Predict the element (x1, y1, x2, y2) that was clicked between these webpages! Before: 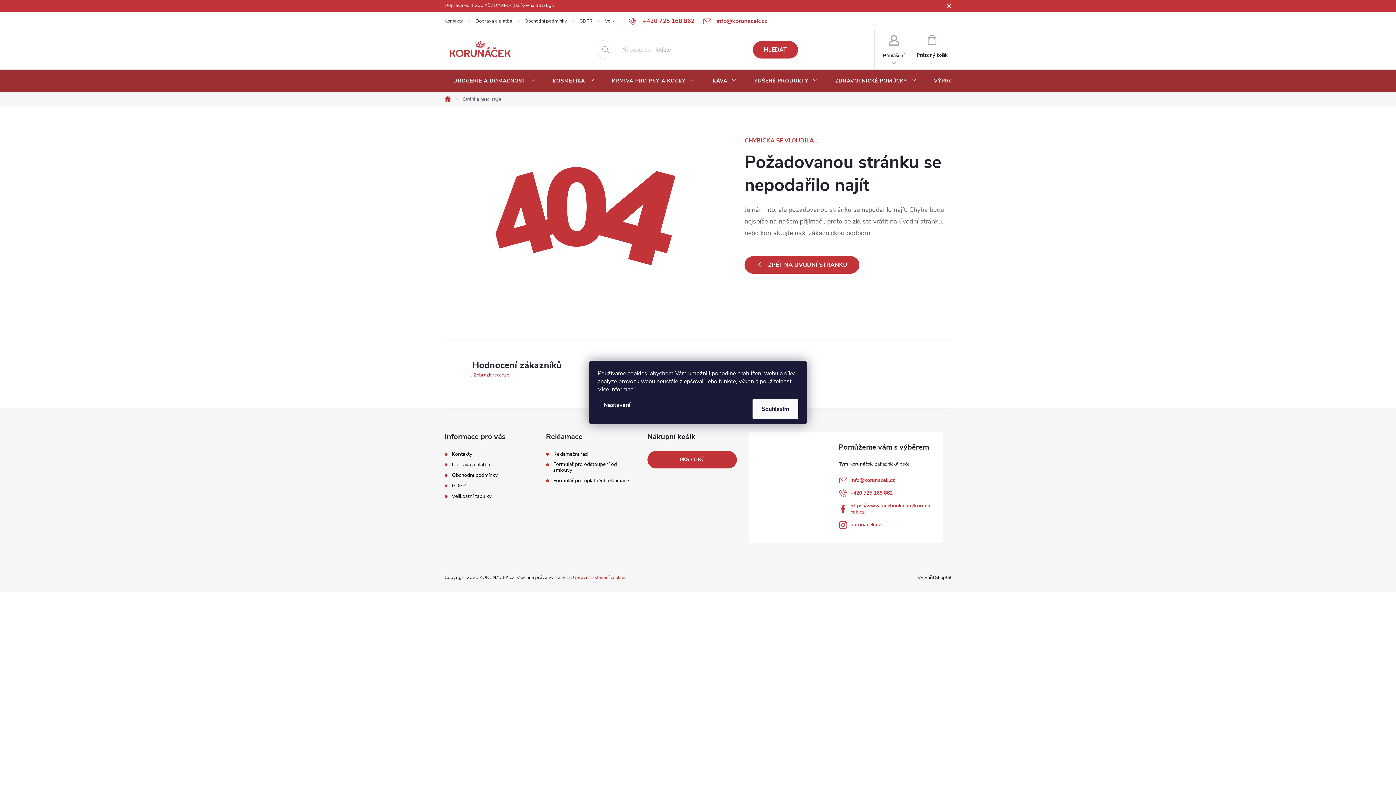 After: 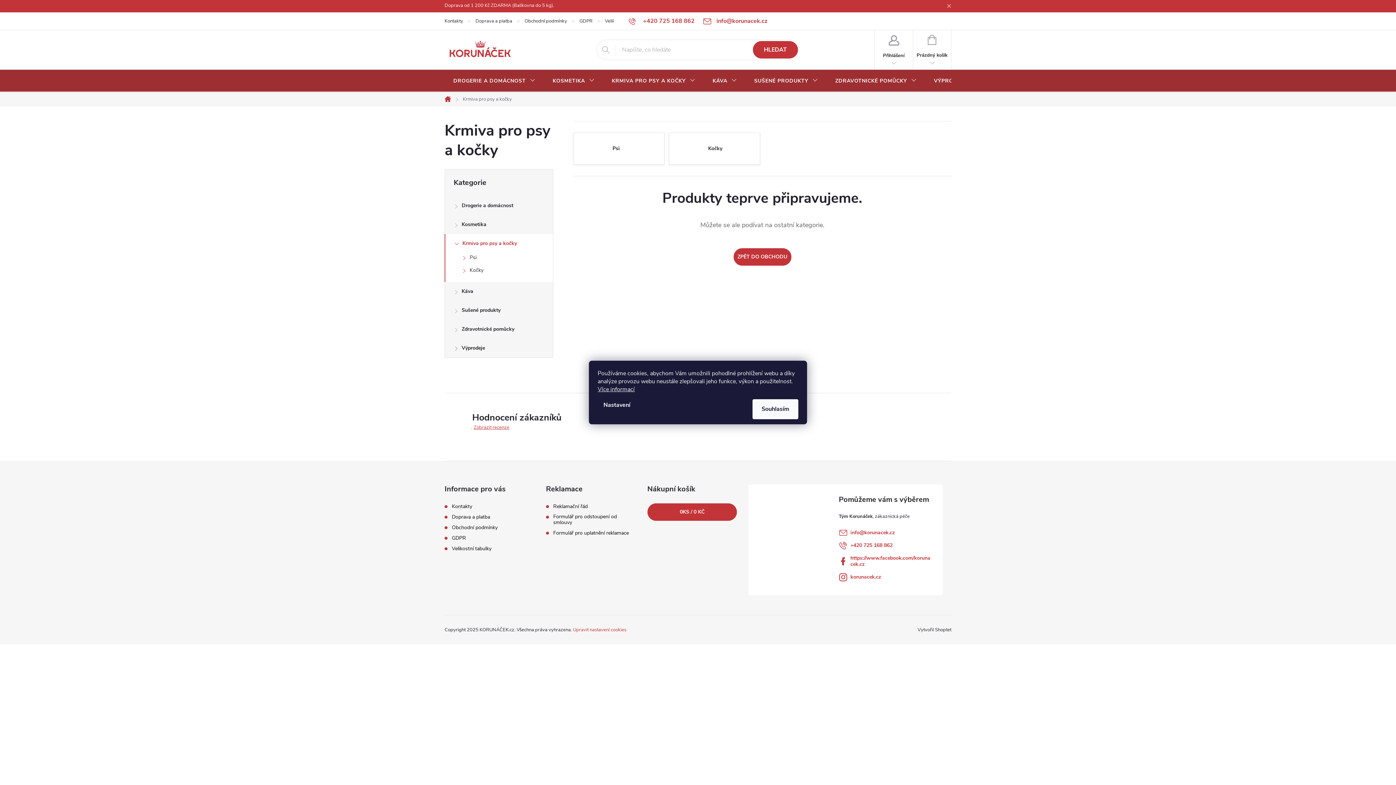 Action: bbox: (603, 69, 704, 92) label: KRMIVA PRO PSY A KOČKY